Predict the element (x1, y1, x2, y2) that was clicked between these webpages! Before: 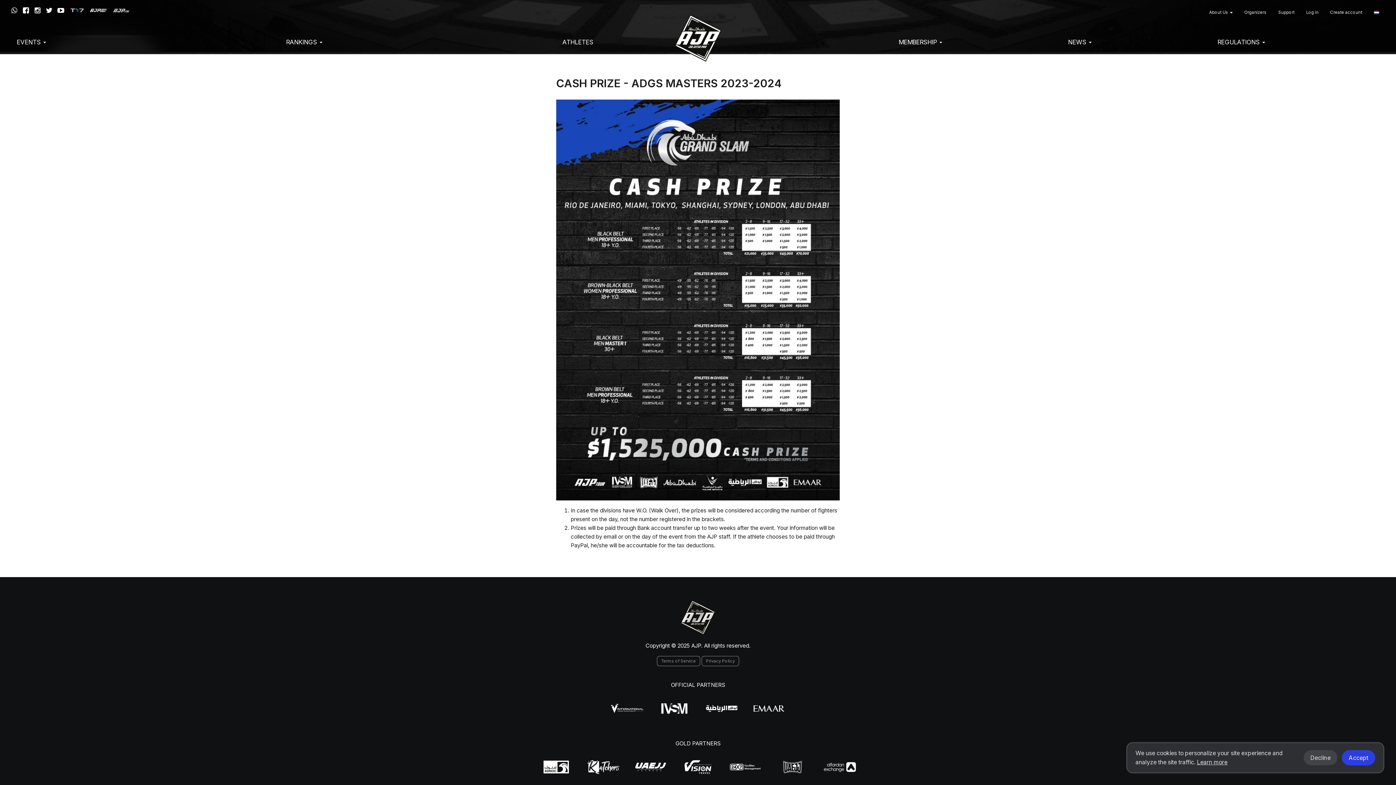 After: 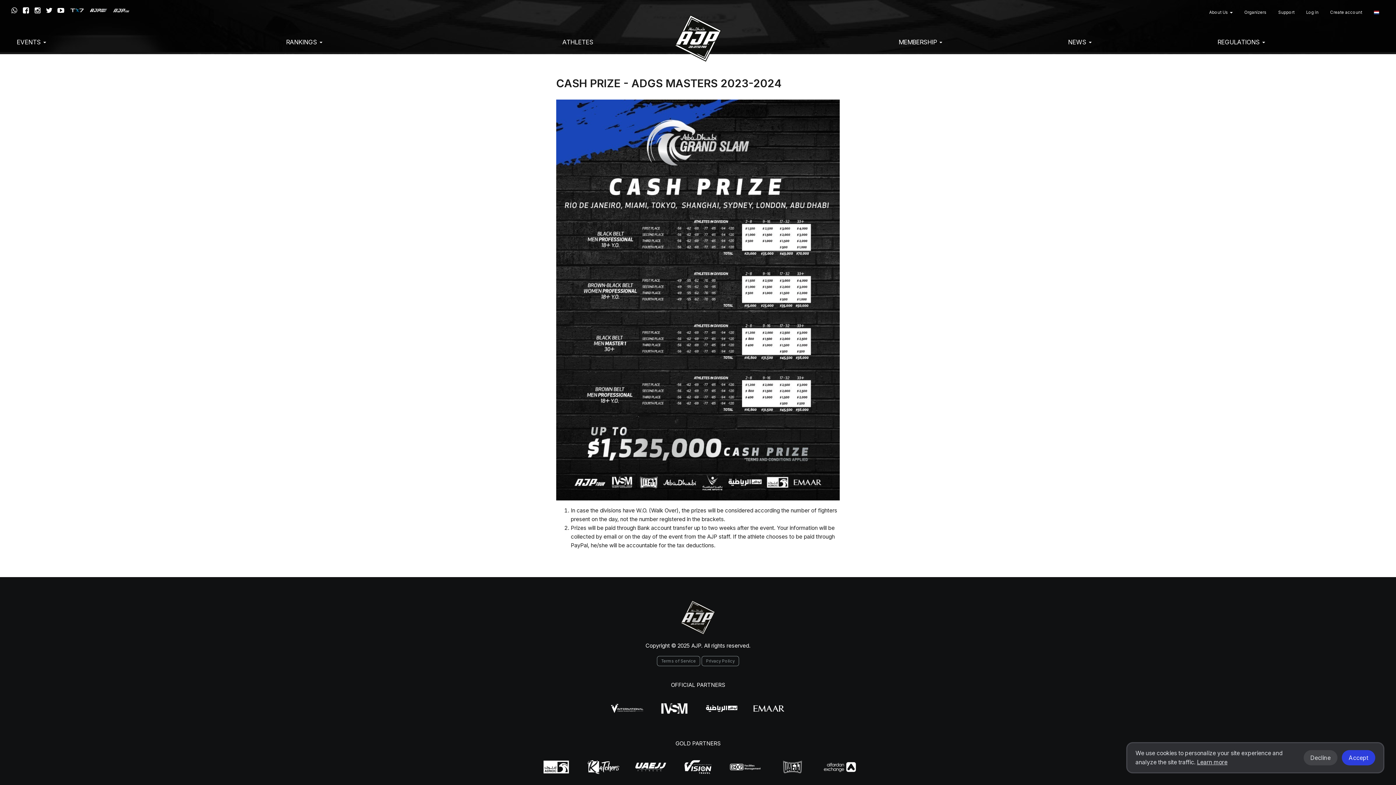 Action: bbox: (22, 6, 29, 14)